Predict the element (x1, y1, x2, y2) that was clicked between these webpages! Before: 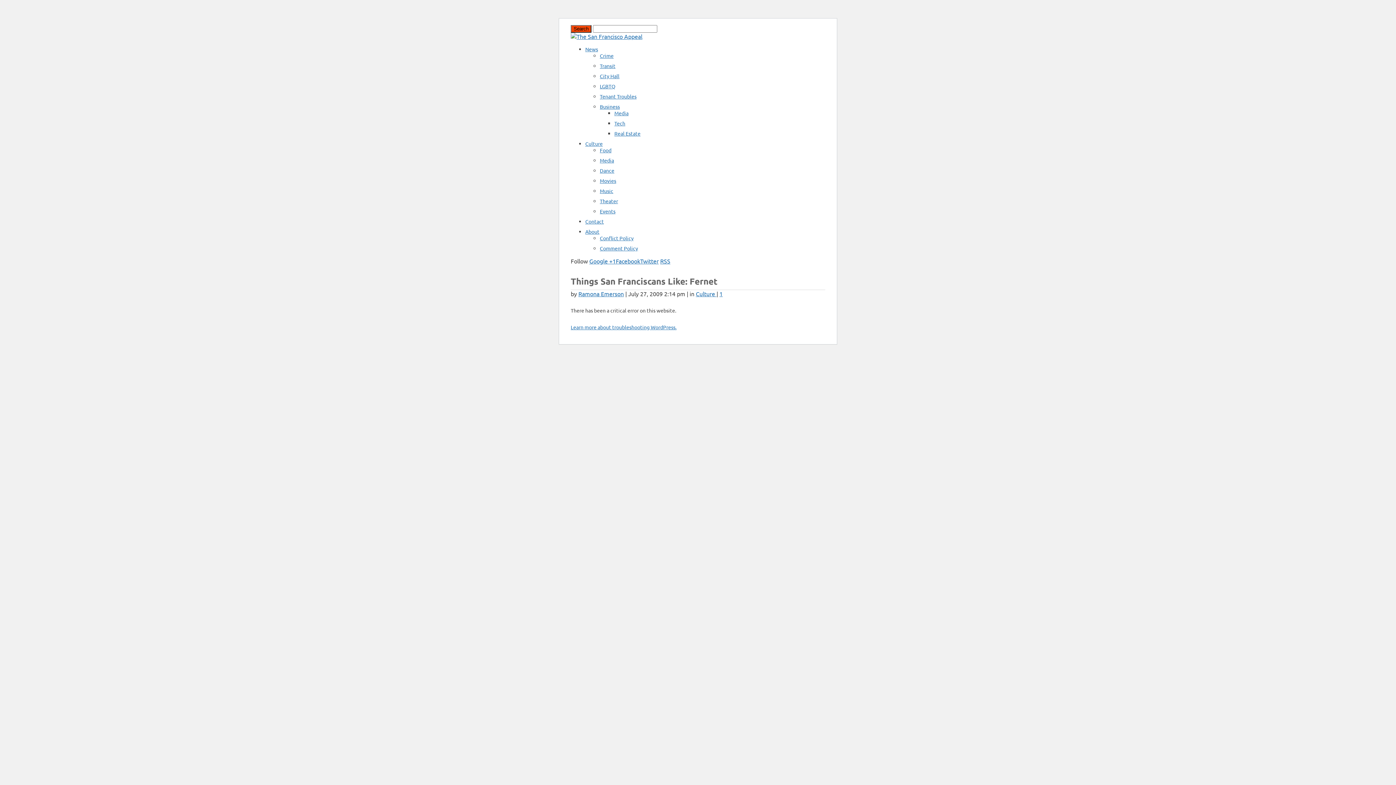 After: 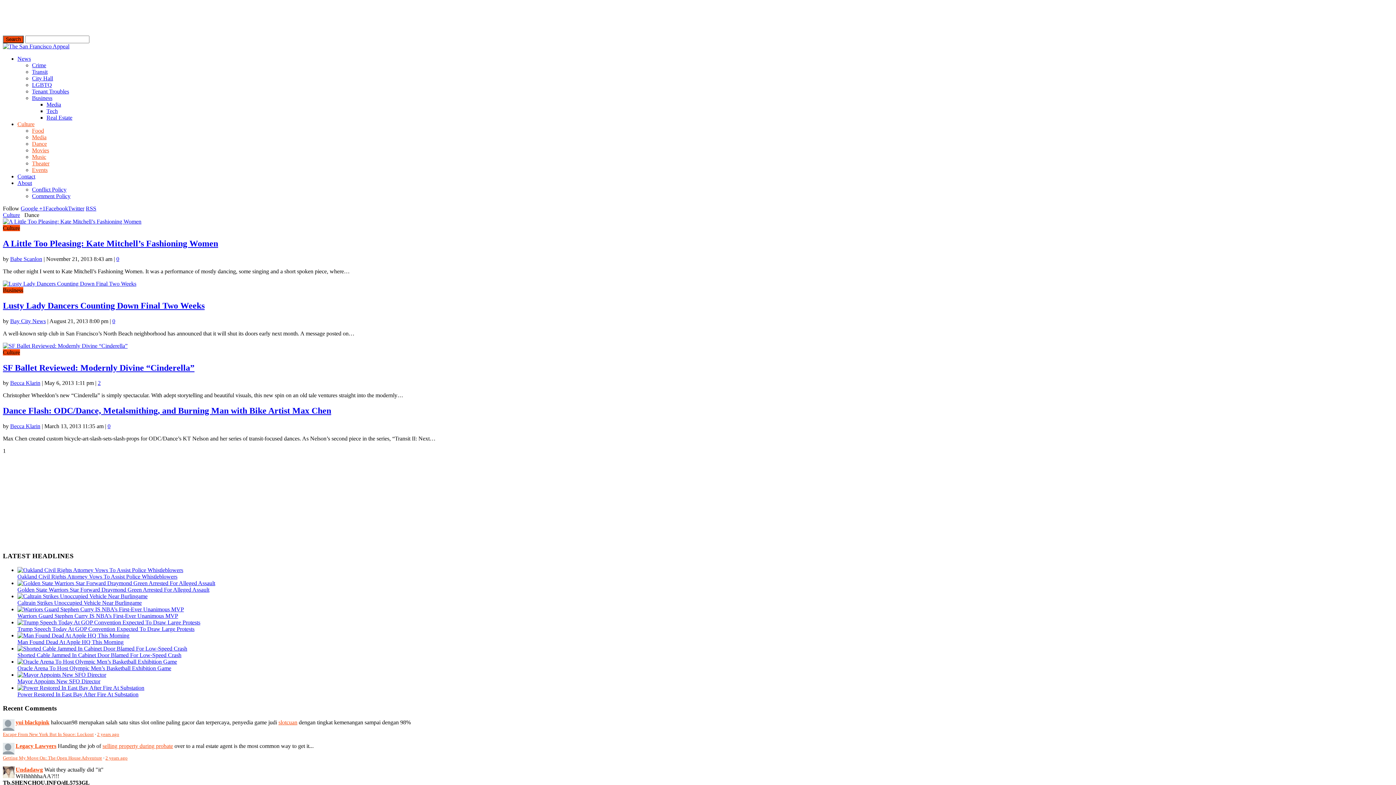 Action: bbox: (600, 167, 614, 173) label: Dance